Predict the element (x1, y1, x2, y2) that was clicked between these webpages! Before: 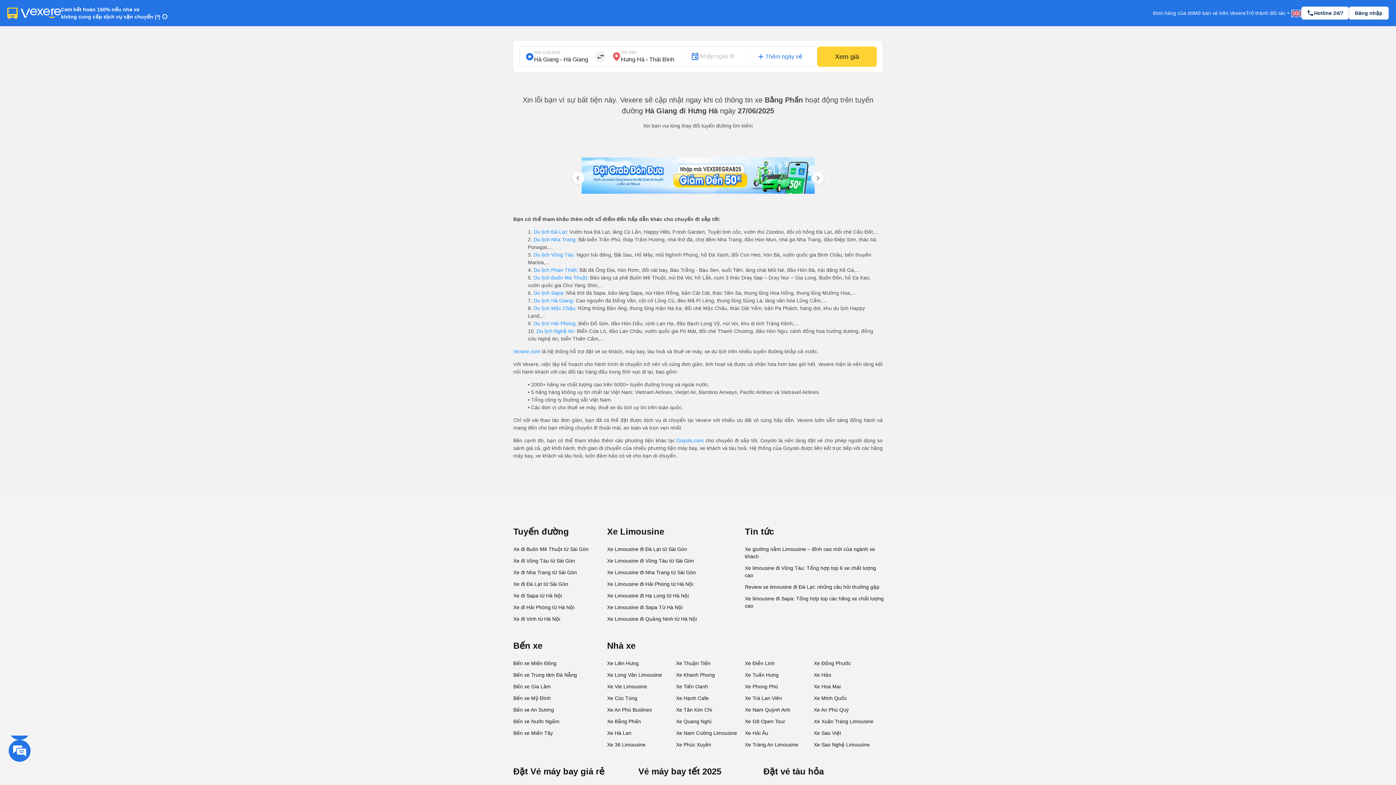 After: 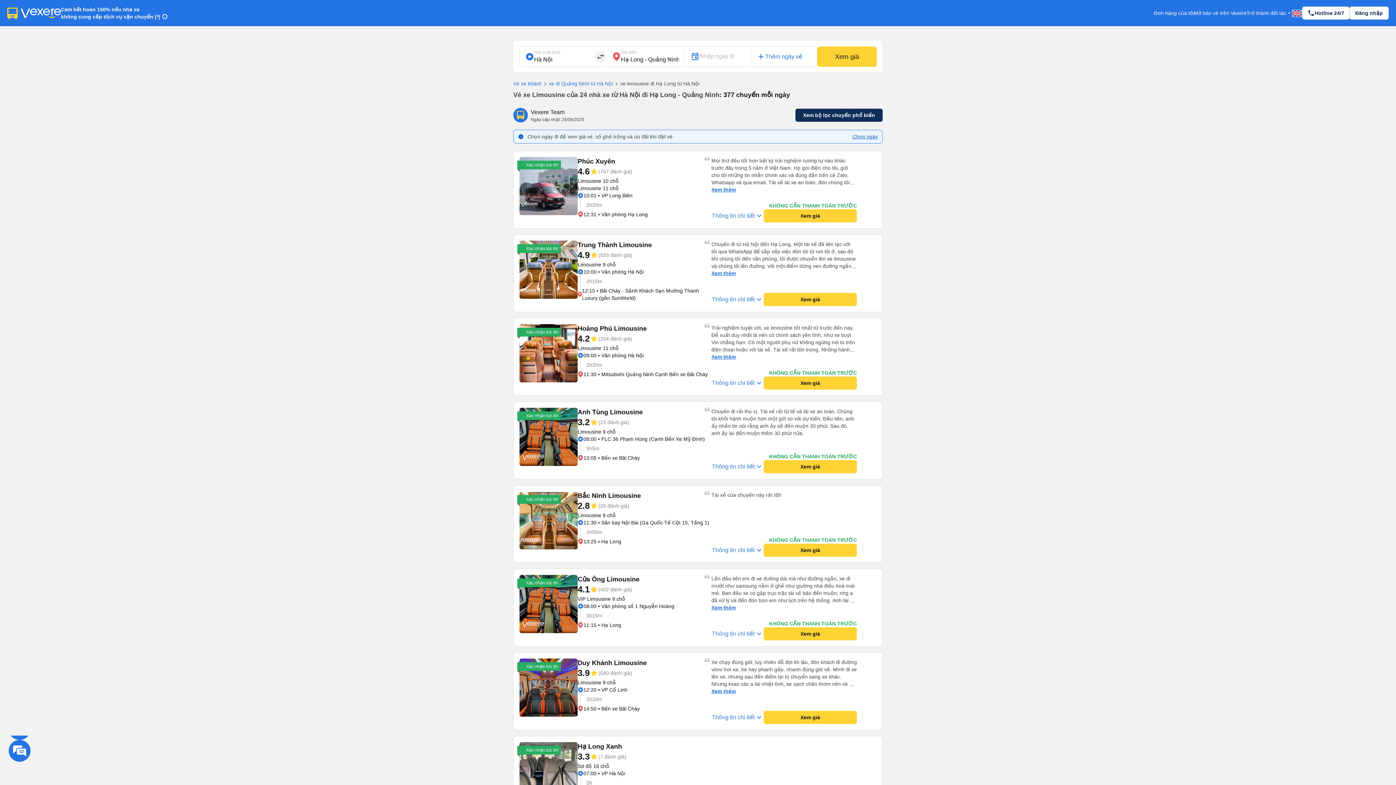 Action: label: Xe Limousine đi Hạ Long từ Hà Nội bbox: (607, 590, 742, 601)